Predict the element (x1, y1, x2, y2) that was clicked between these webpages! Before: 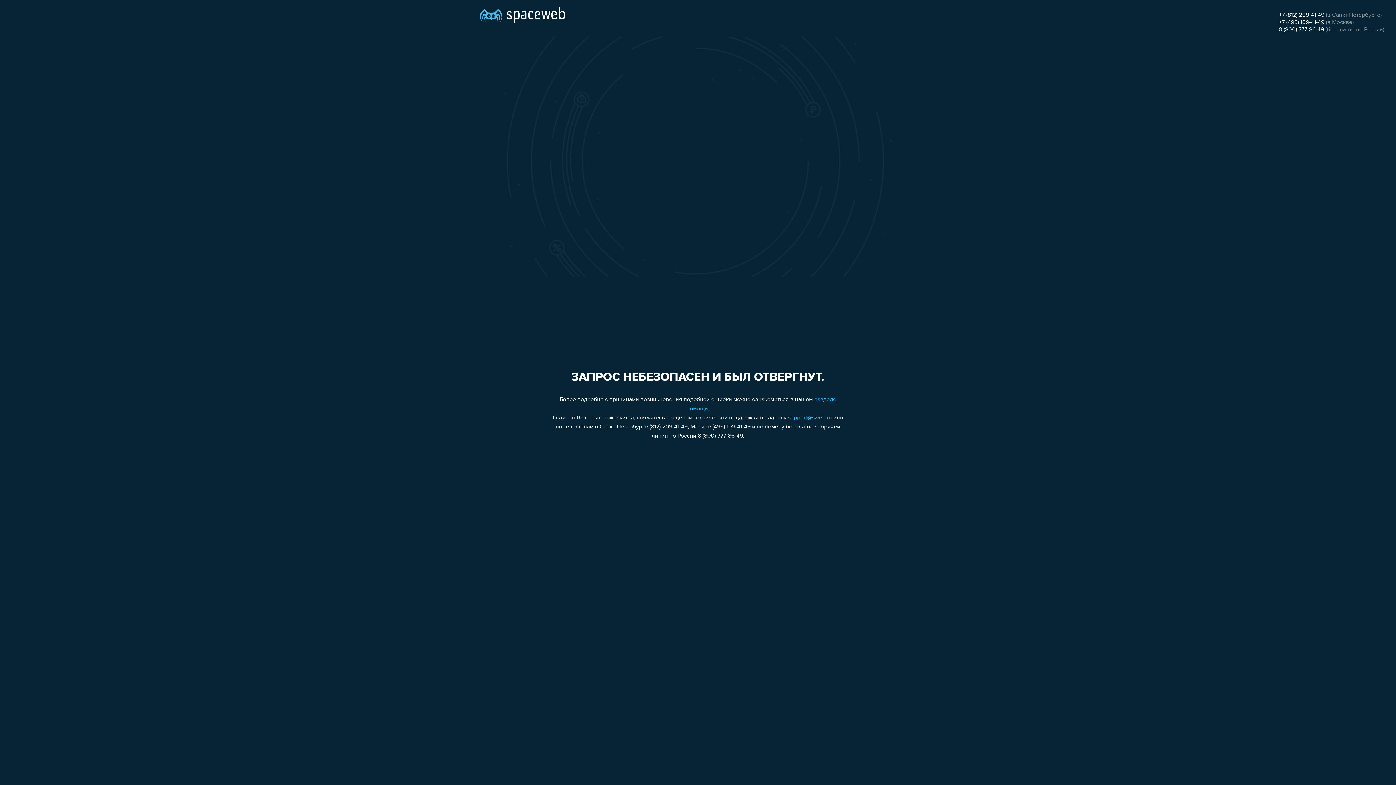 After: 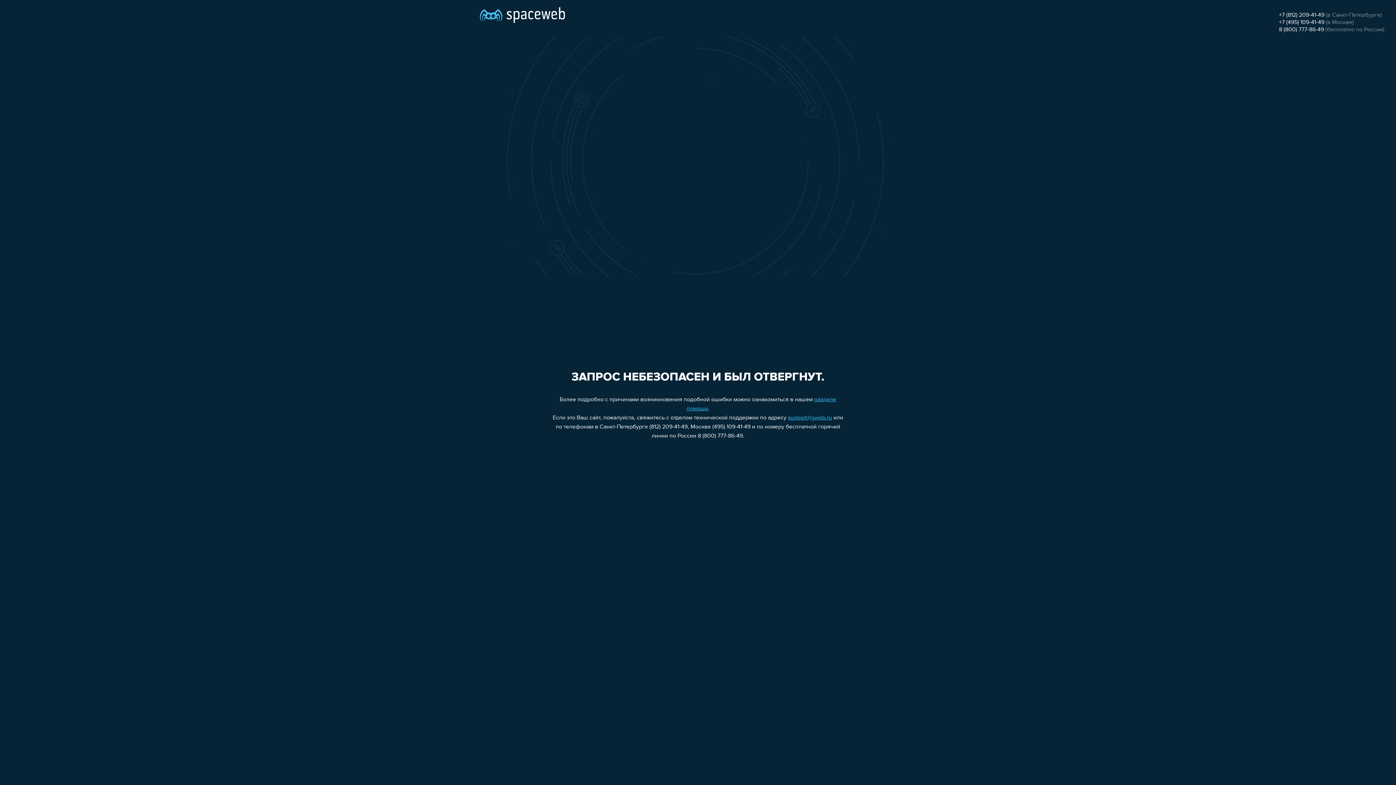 Action: bbox: (1279, 26, 1324, 32) label: 8 (800) 777-86-49